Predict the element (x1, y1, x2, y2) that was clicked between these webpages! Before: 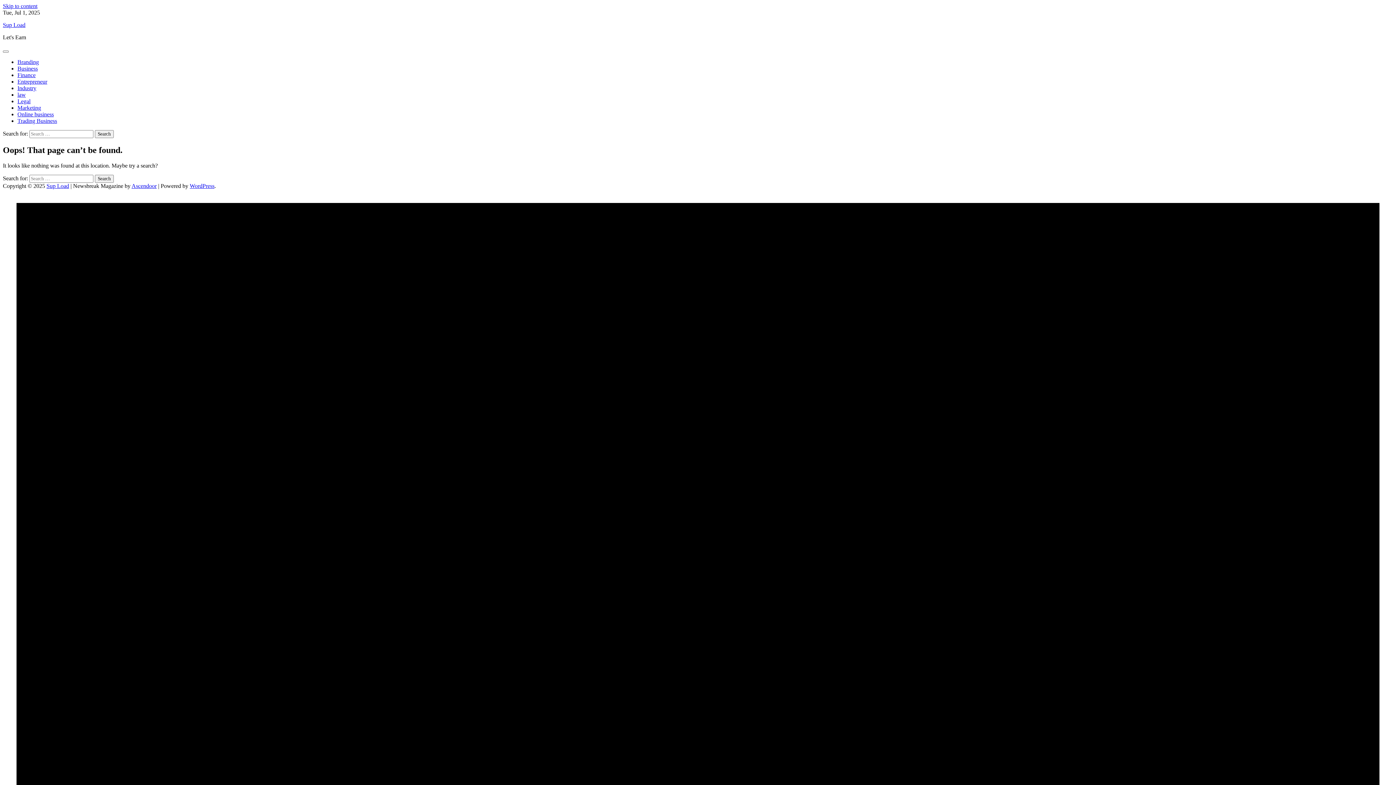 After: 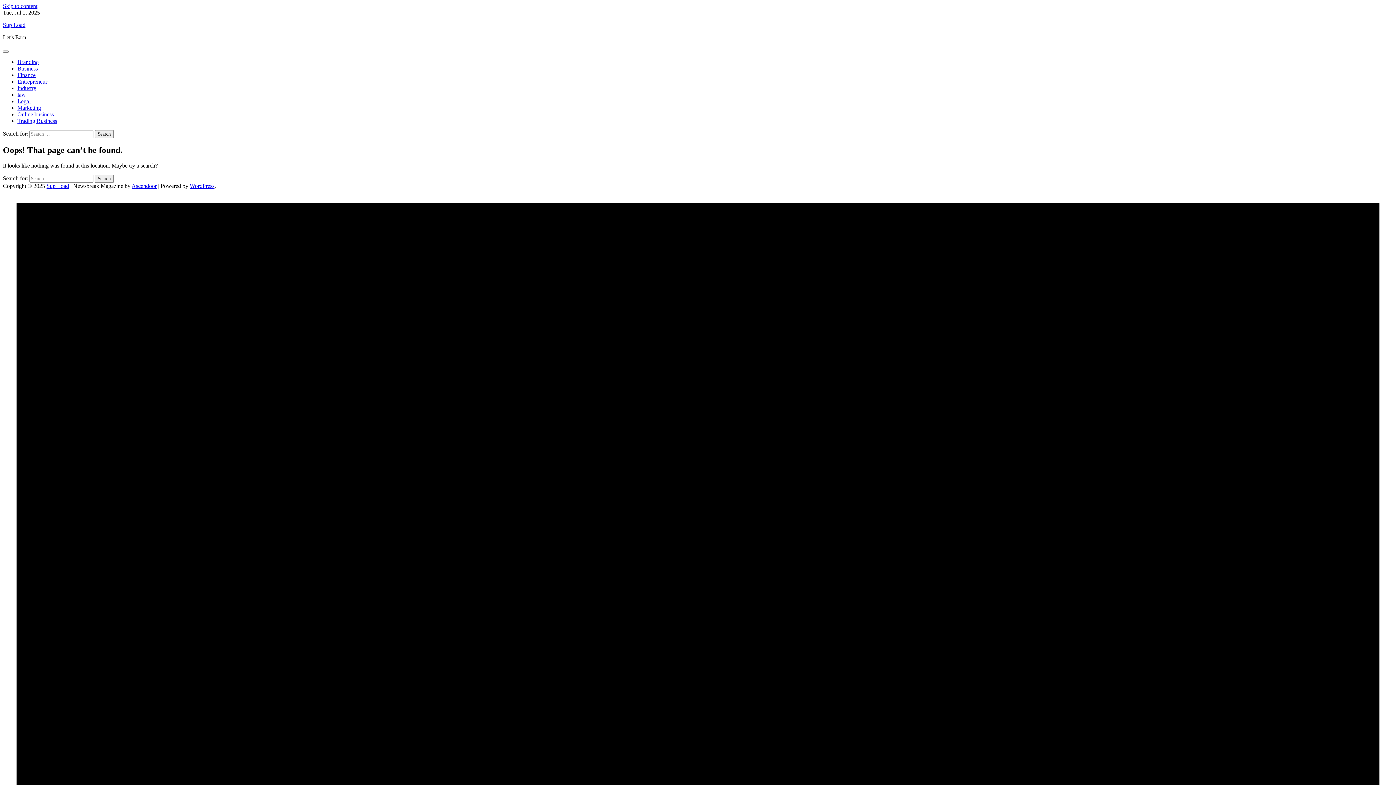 Action: bbox: (131, 182, 156, 189) label: Ascendoor